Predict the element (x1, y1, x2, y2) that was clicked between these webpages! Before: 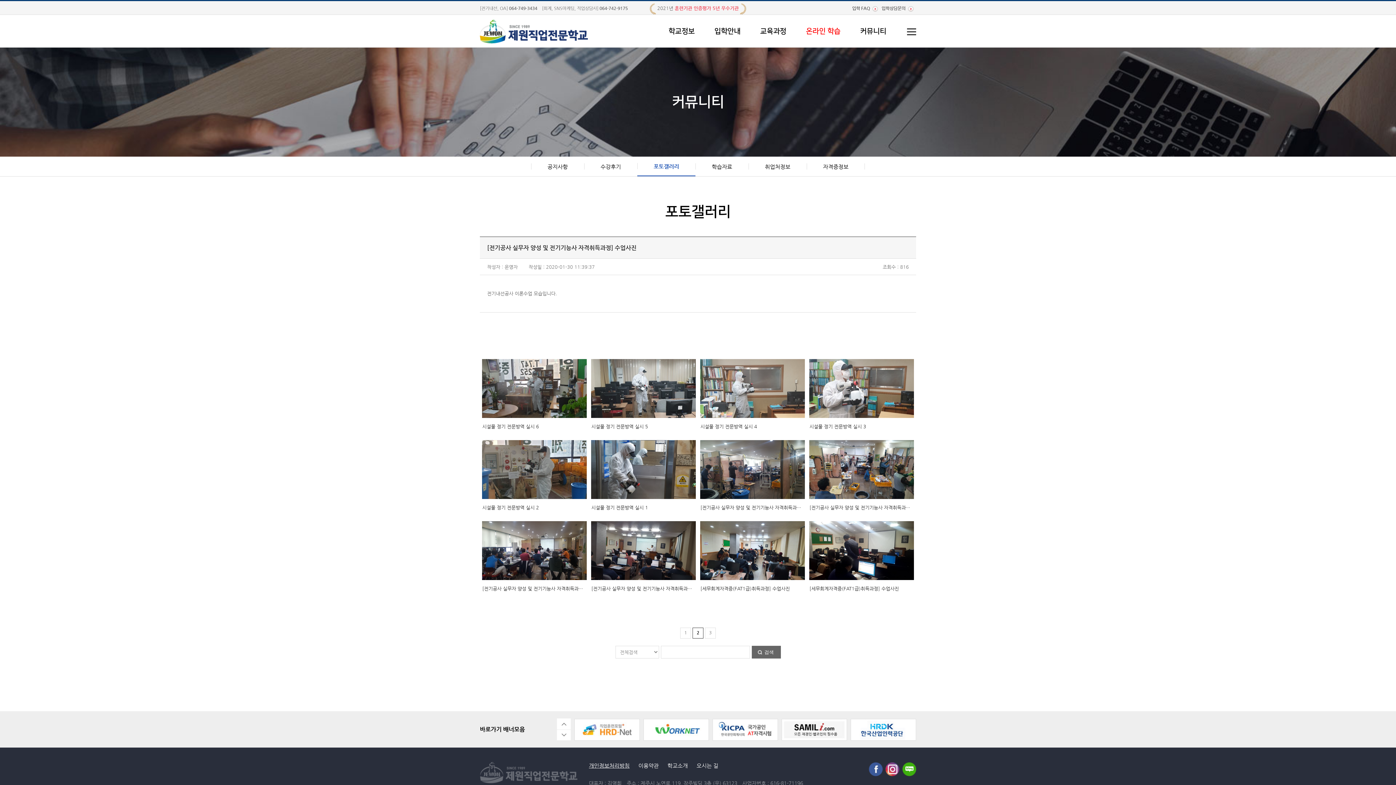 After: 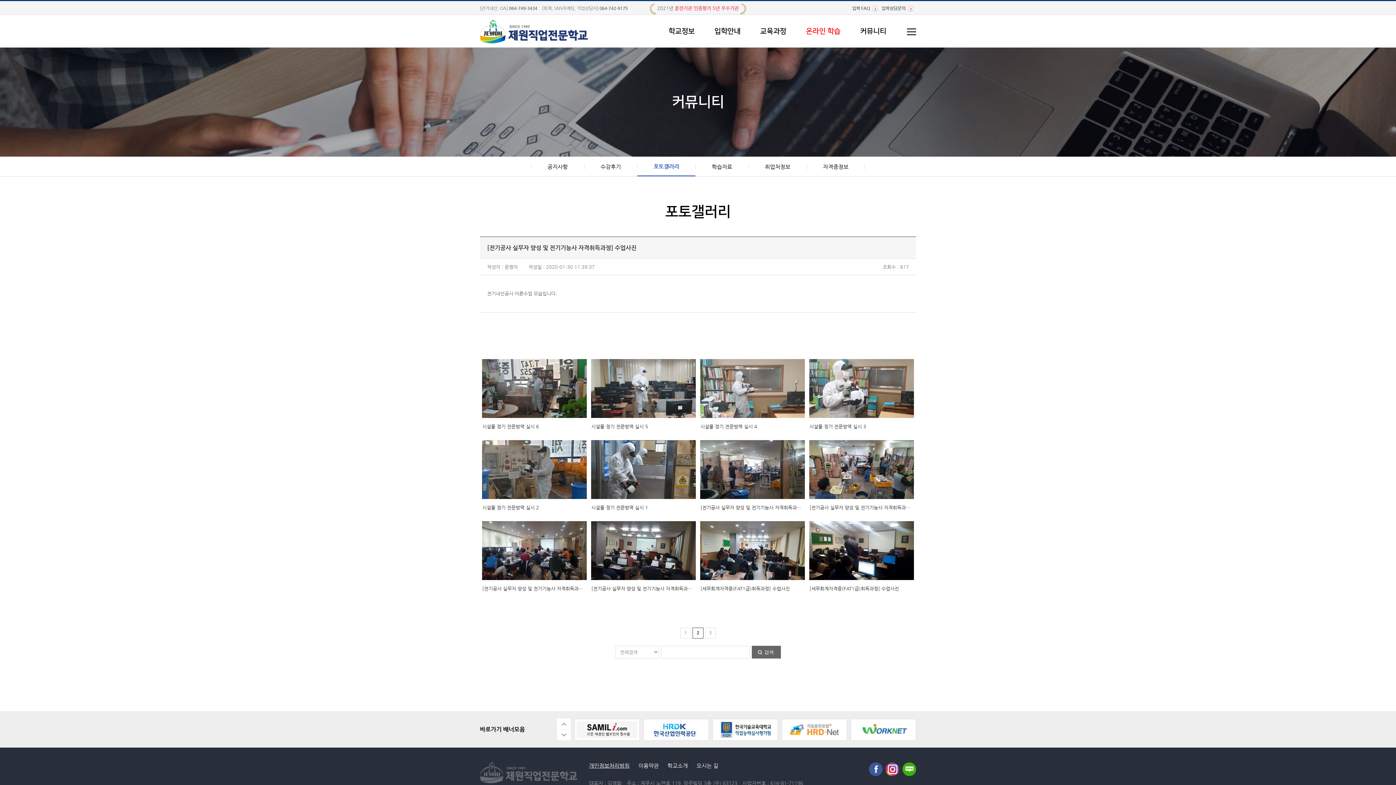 Action: label: [전기공사 실무자 양성 및 전기기능사 자격취득과정] 수업사진 bbox: (591, 586, 712, 591)